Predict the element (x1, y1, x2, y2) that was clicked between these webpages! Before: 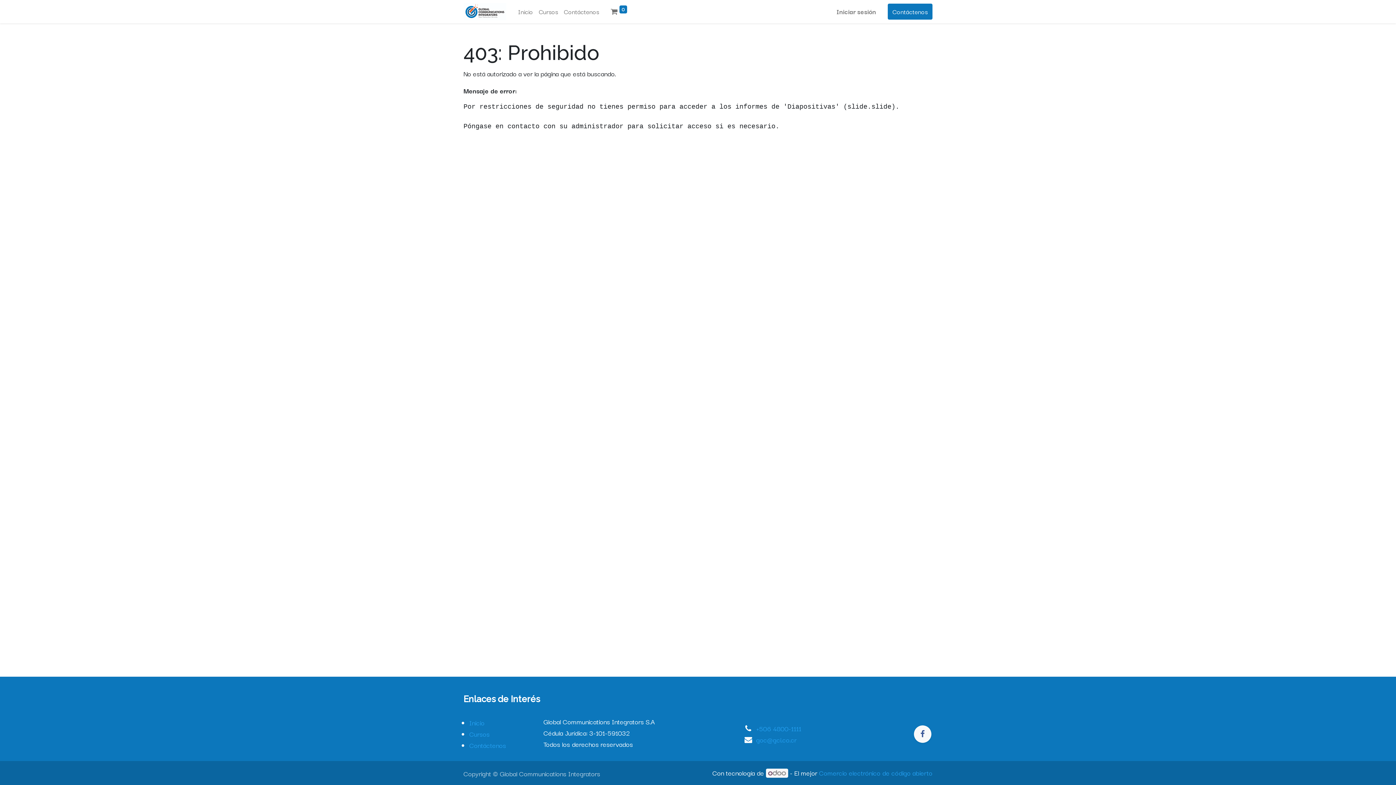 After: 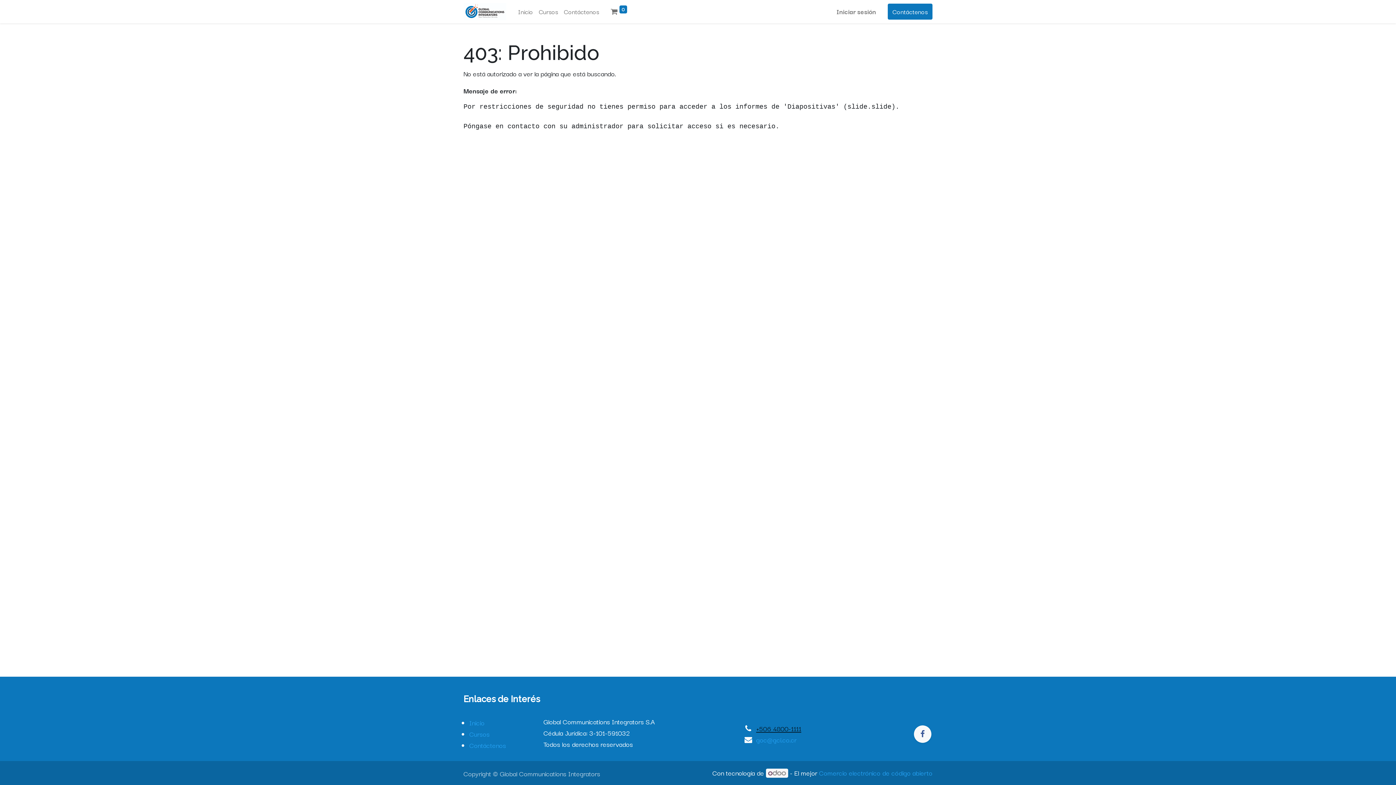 Action: bbox: (756, 723, 801, 733) label: +506 4800-1111